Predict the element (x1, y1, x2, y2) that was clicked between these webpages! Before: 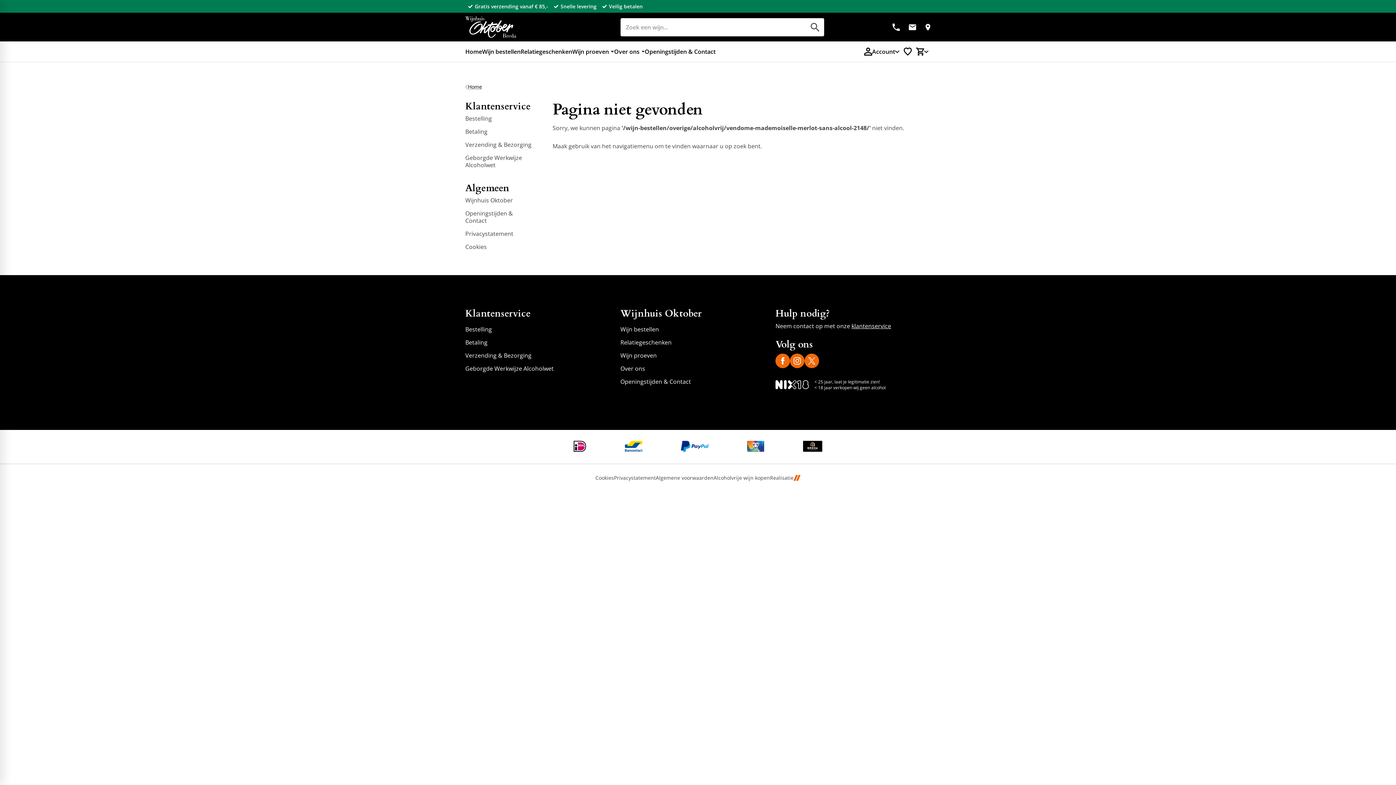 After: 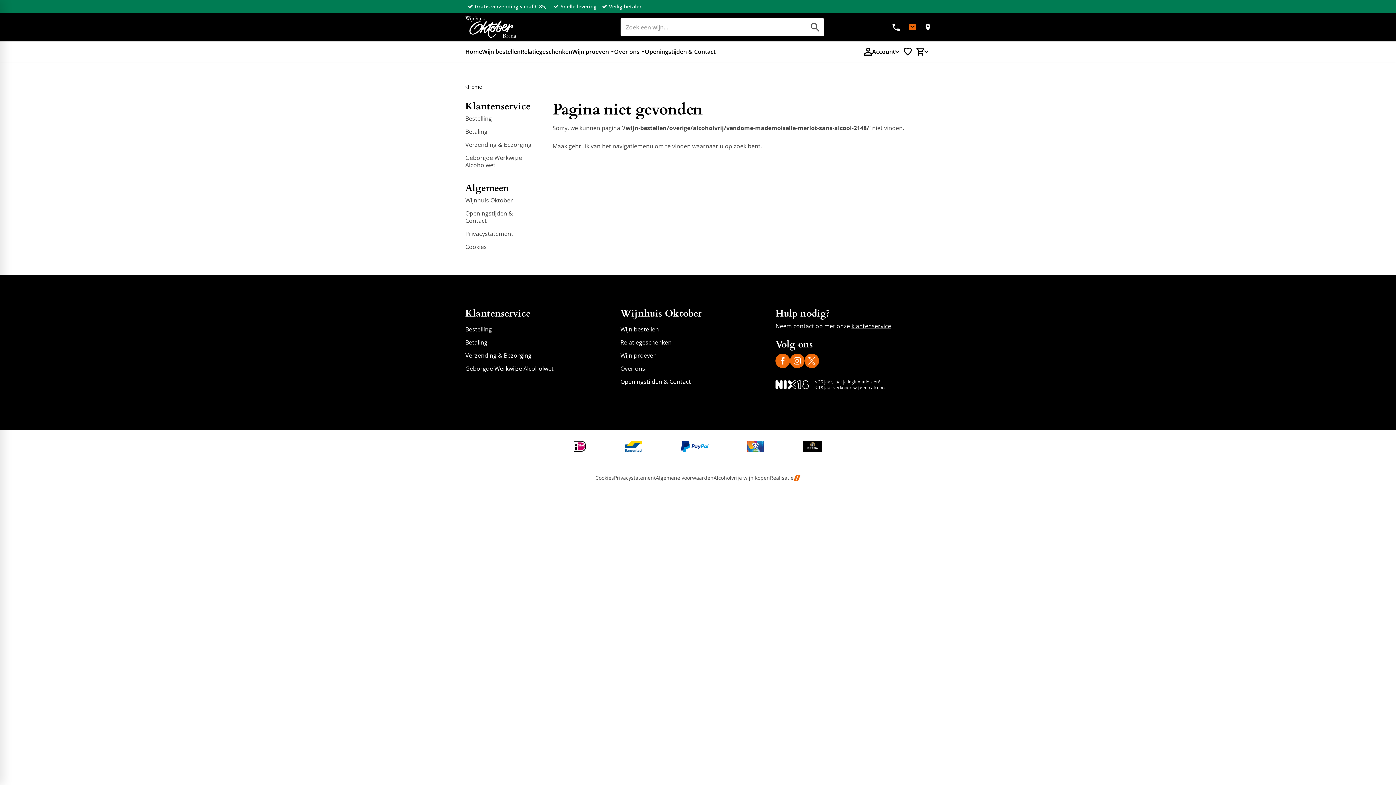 Action: bbox: (909, 23, 916, 30)